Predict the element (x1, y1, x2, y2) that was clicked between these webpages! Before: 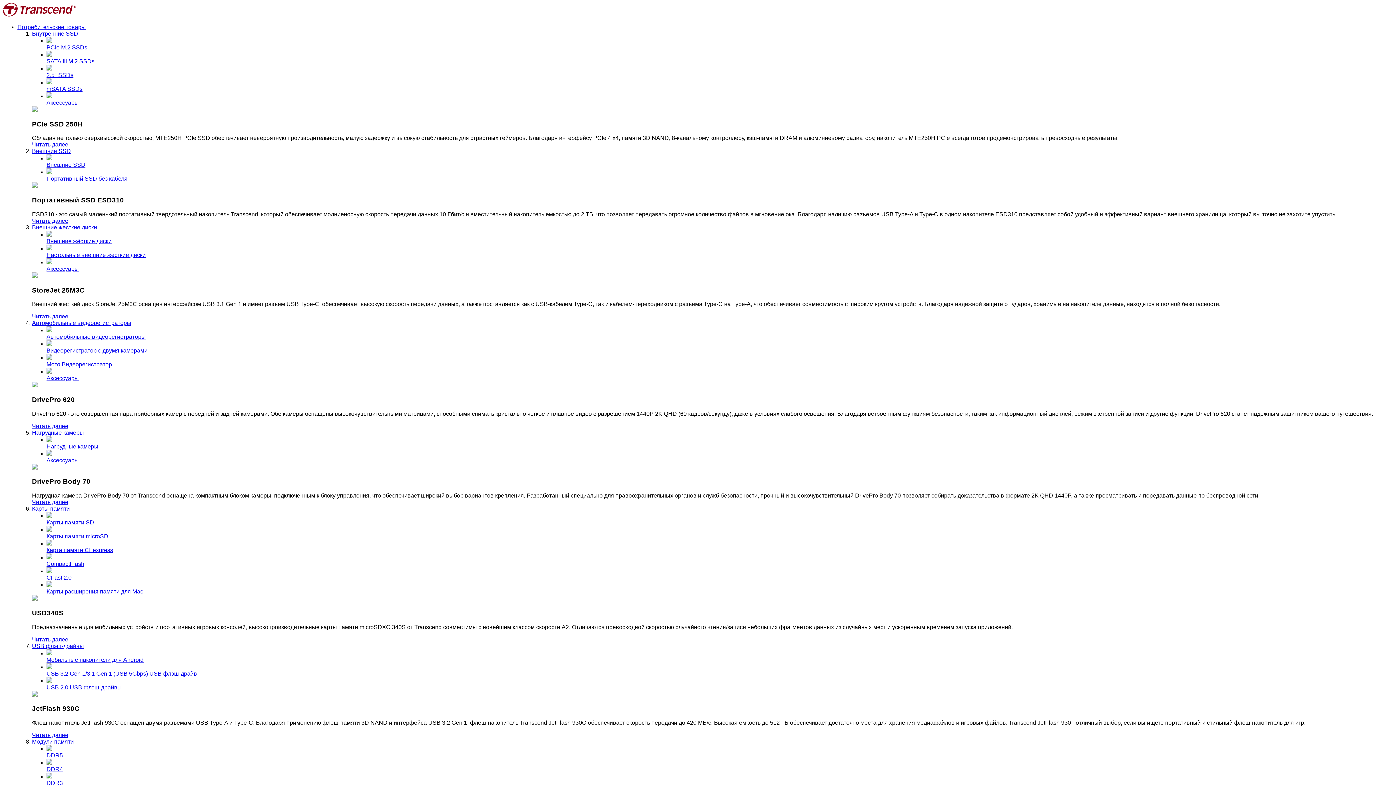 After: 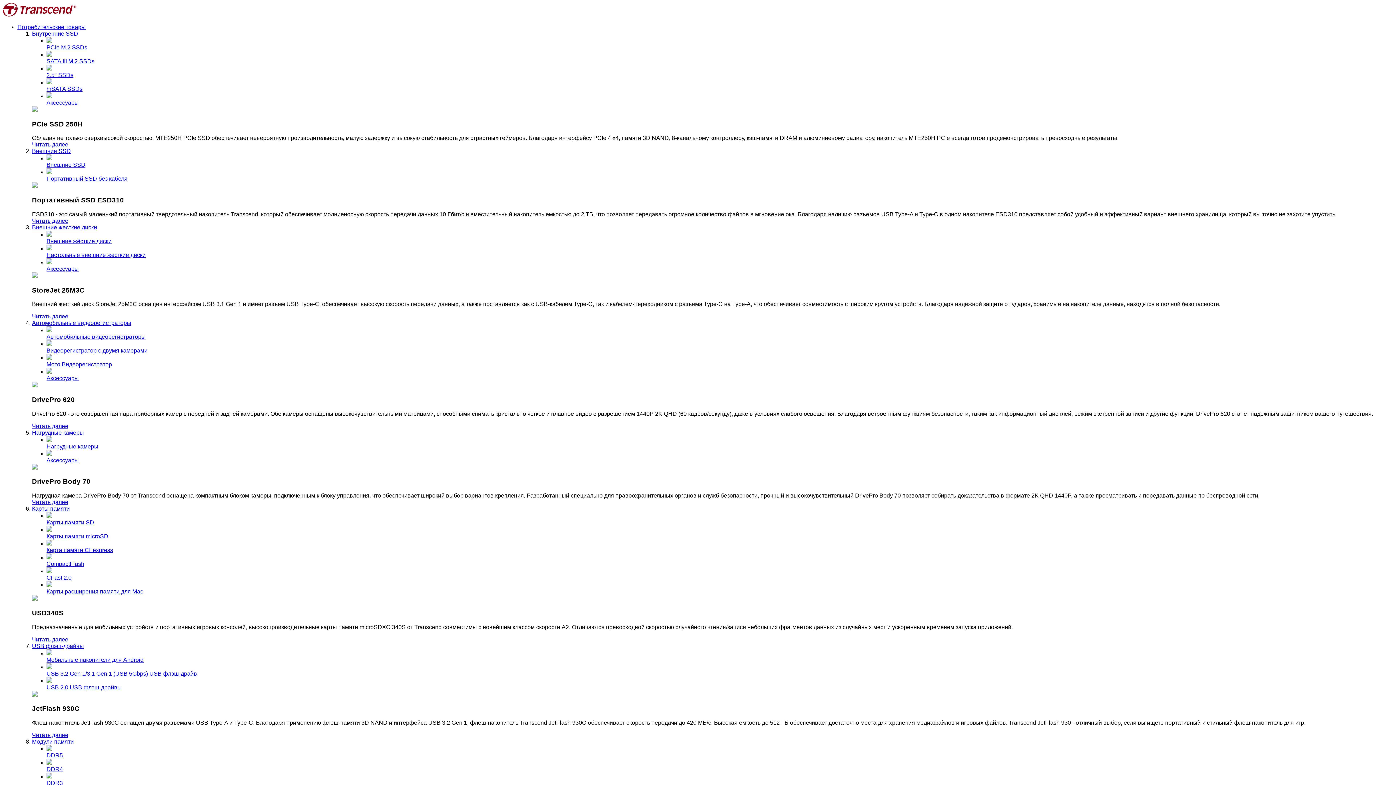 Action: bbox: (17, 24, 85, 30) label: Потребительские товары